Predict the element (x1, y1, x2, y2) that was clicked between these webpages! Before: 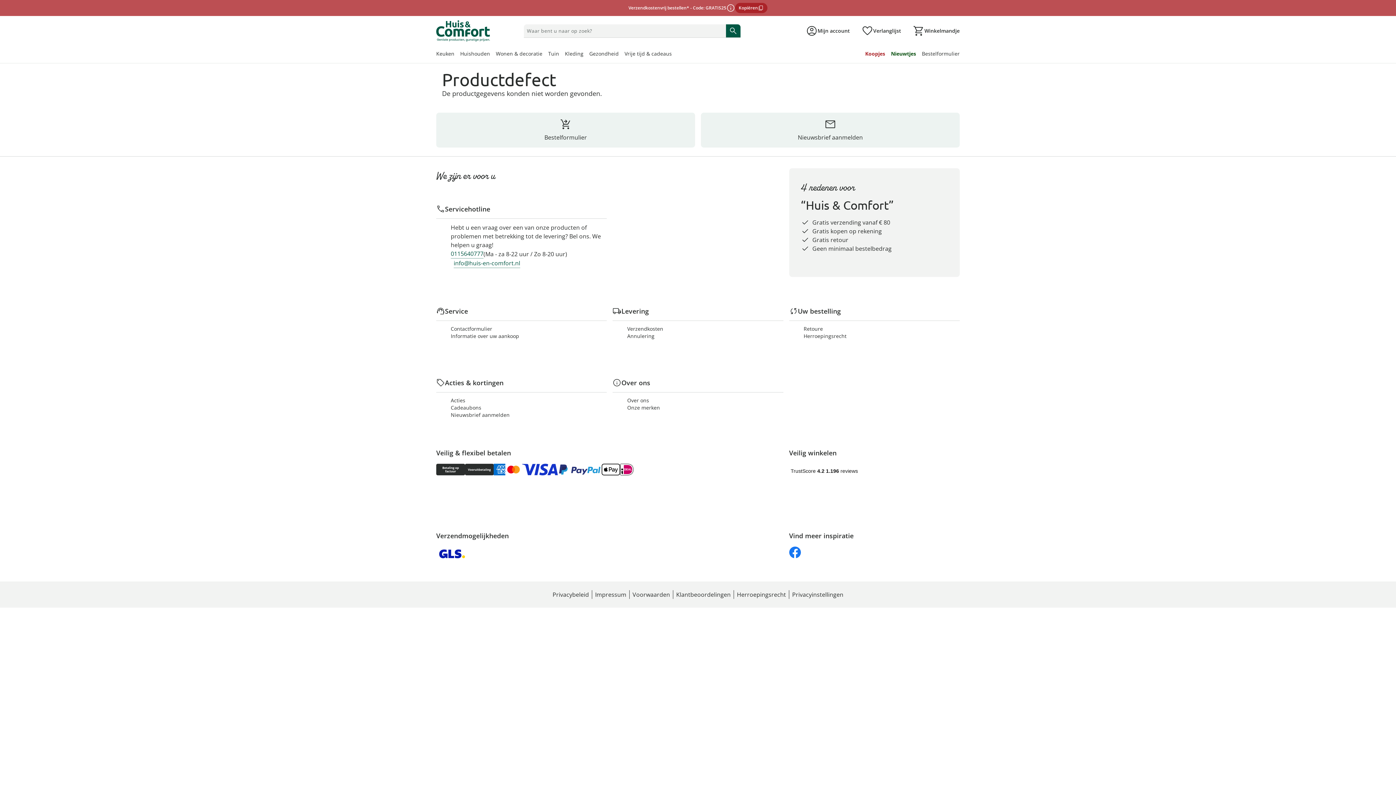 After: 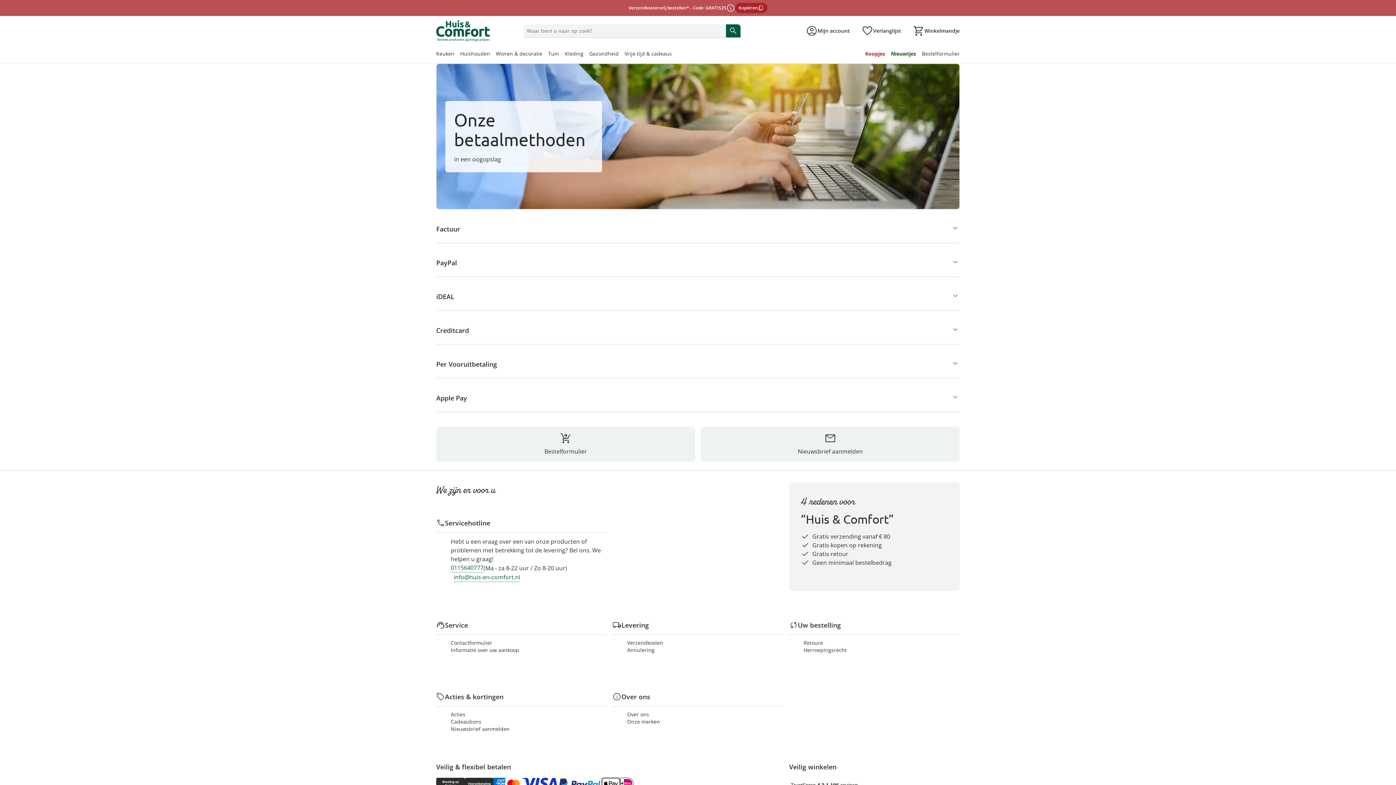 Action: bbox: (601, 464, 620, 475)